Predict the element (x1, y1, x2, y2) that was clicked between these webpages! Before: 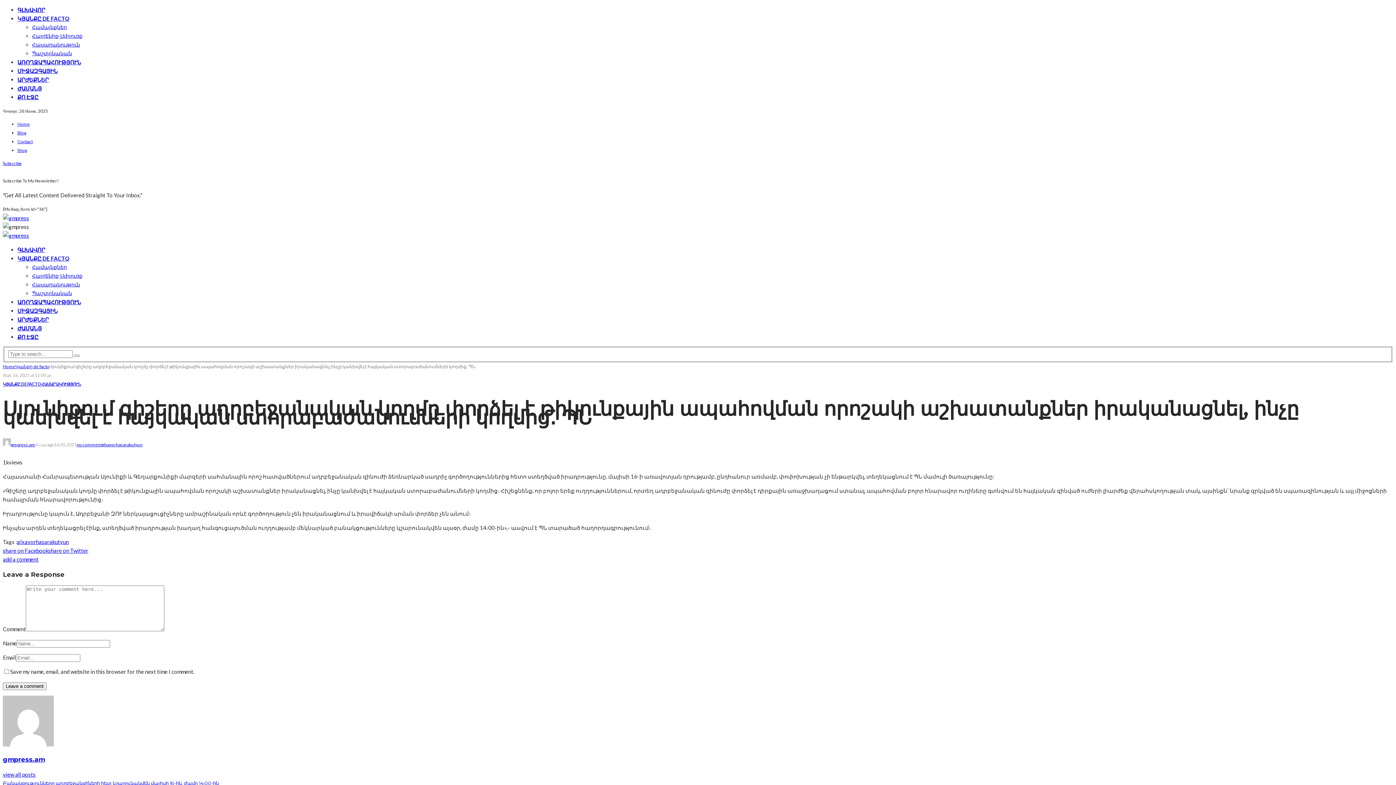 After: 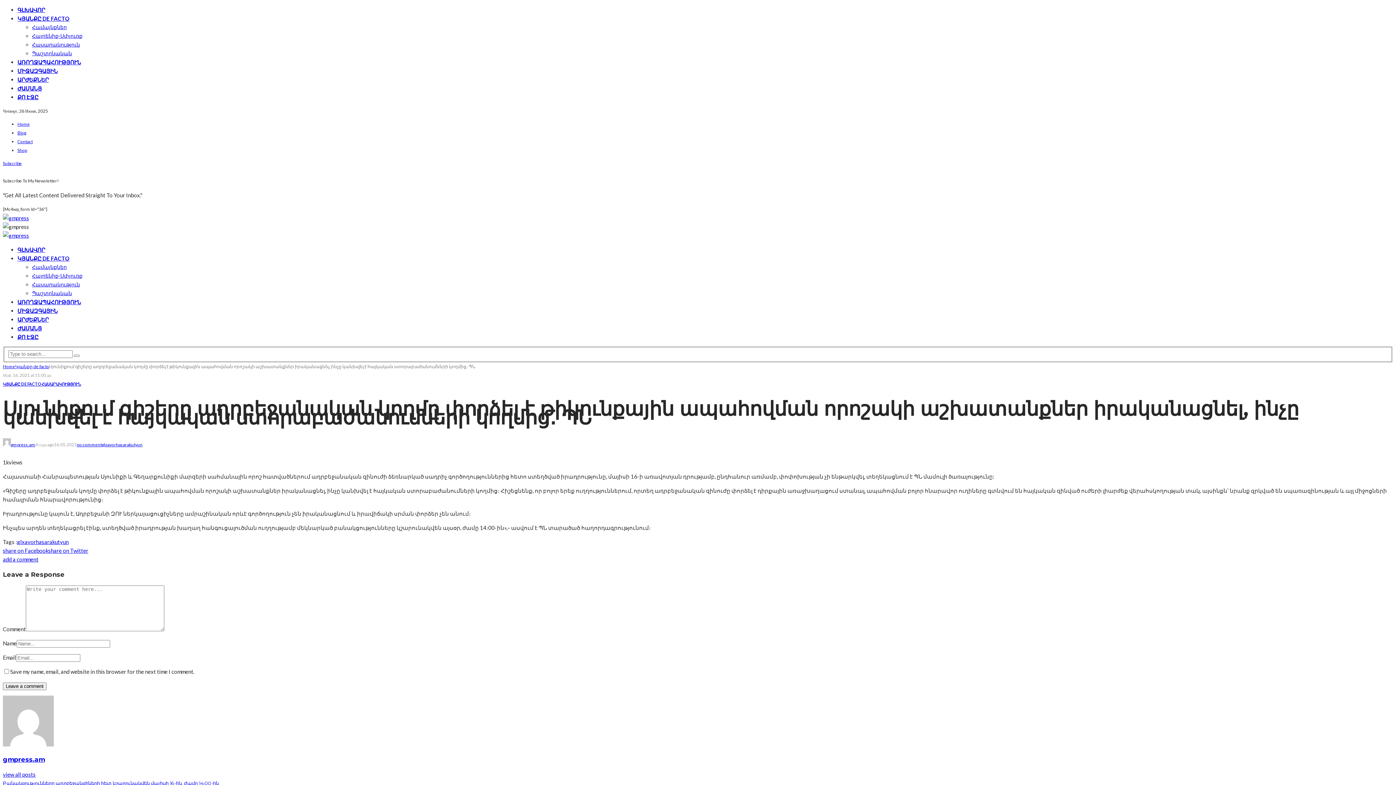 Action: label: share on Facebook bbox: (2, 547, 48, 554)